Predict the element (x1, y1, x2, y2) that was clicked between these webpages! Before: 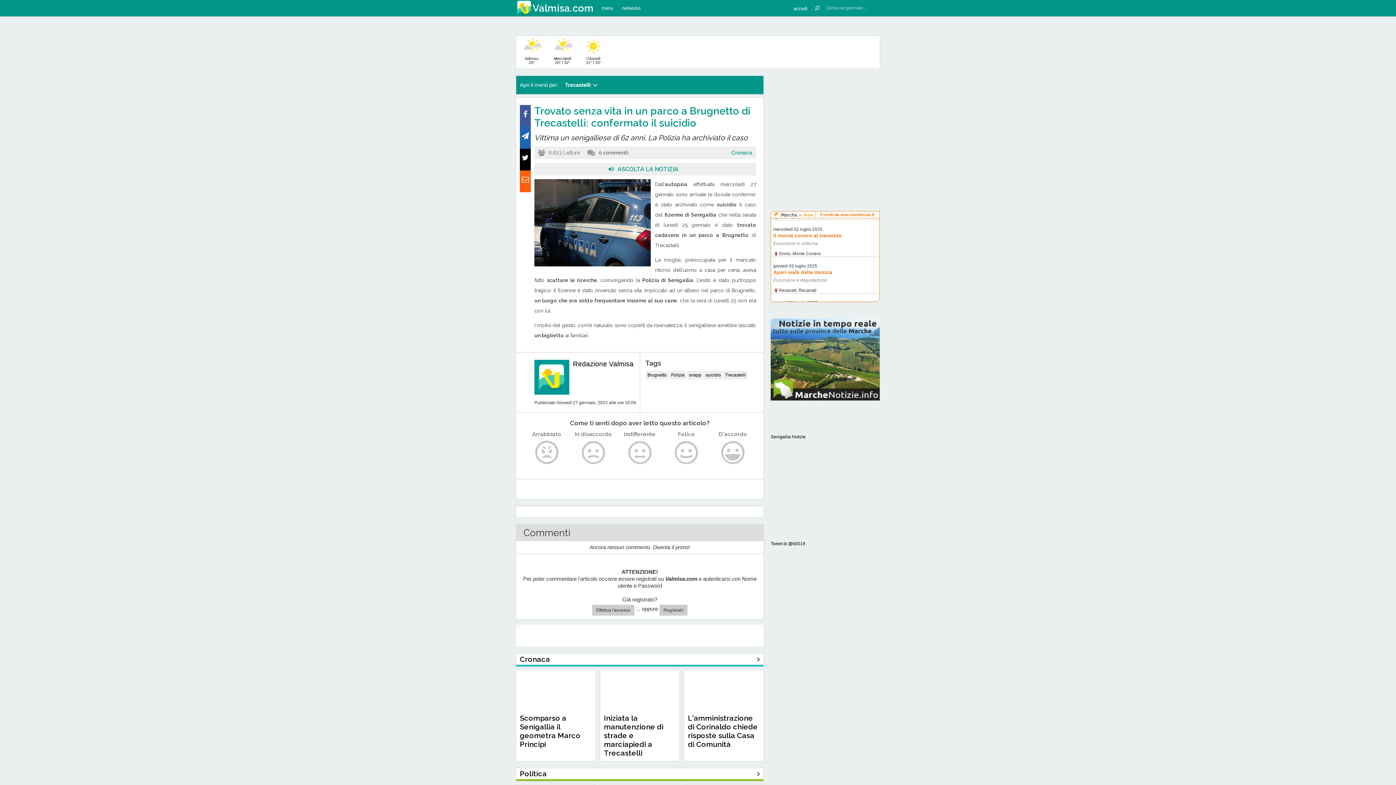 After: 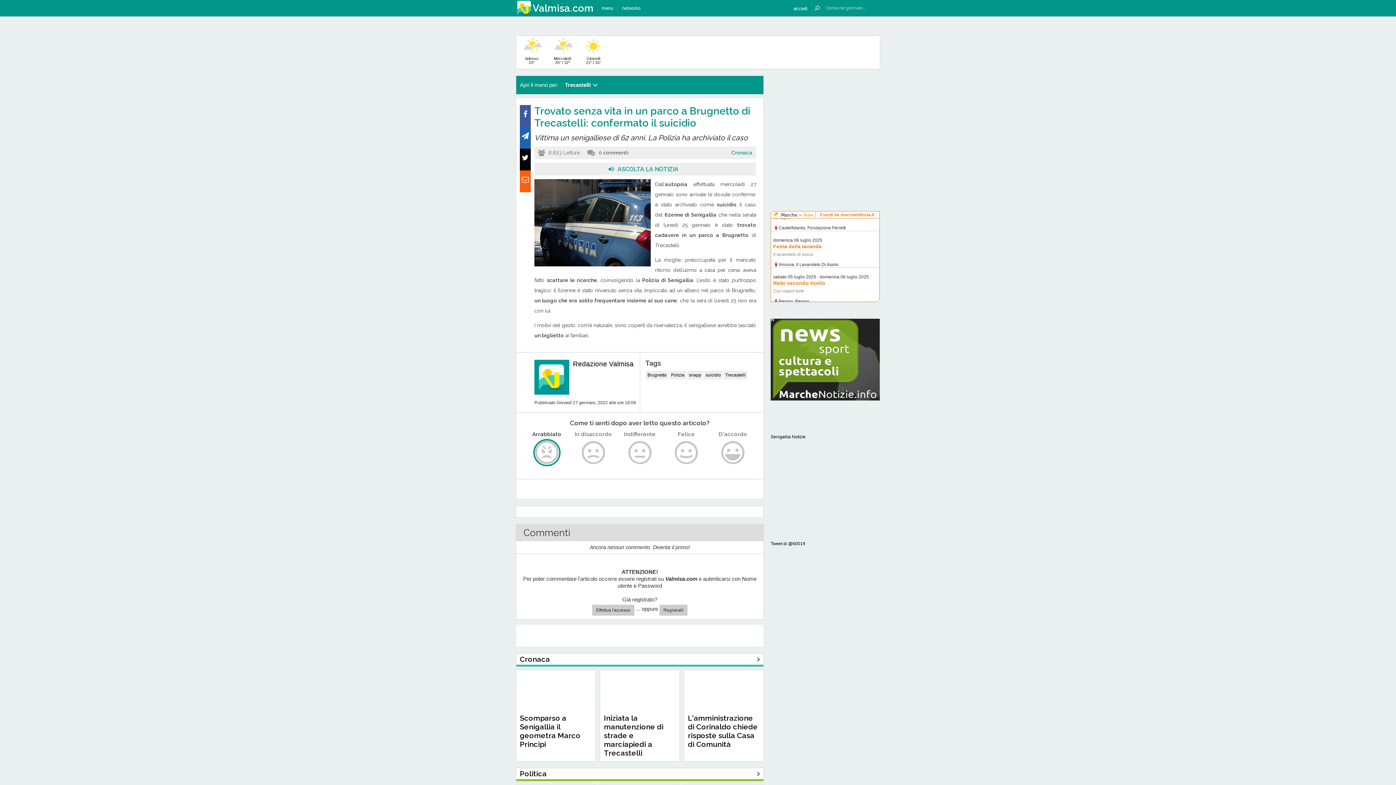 Action: bbox: (533, 439, 560, 466)